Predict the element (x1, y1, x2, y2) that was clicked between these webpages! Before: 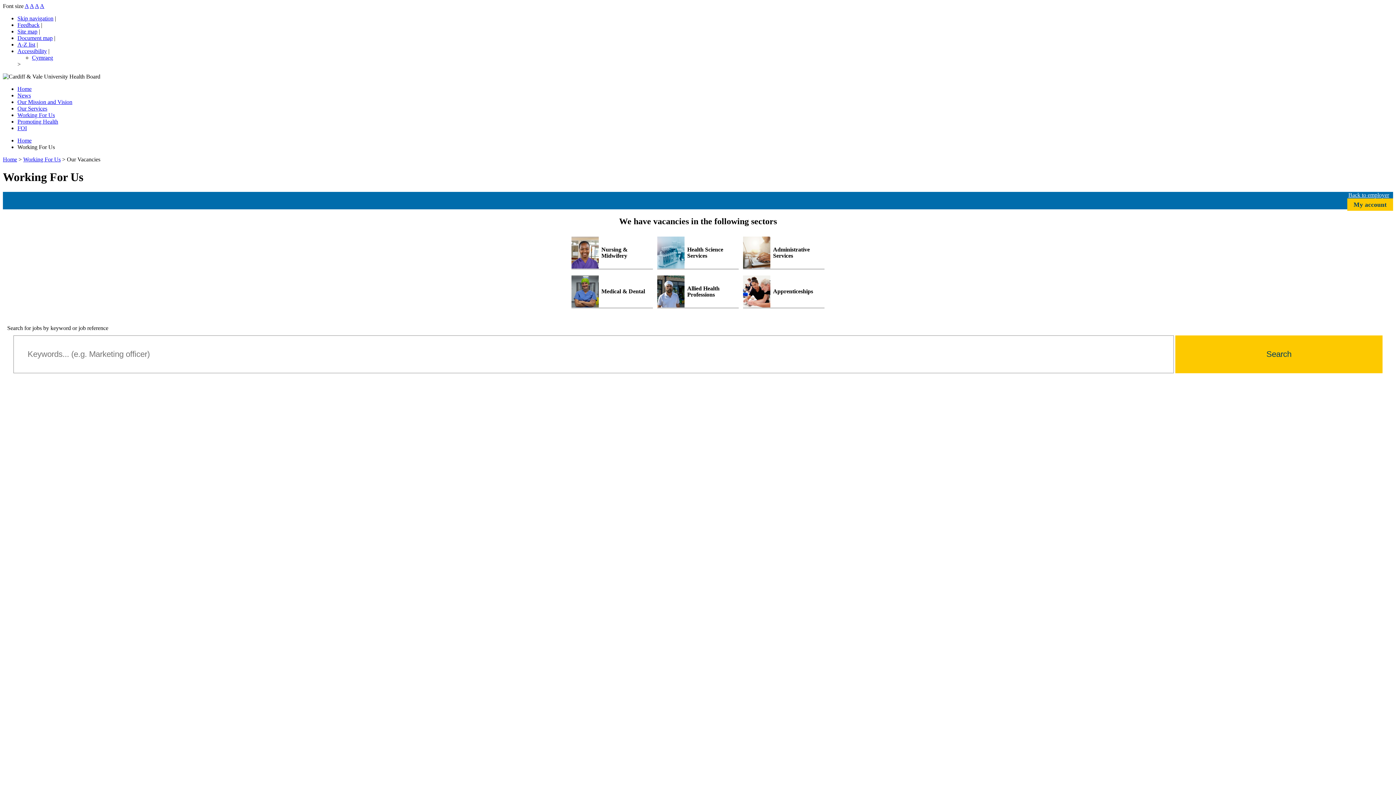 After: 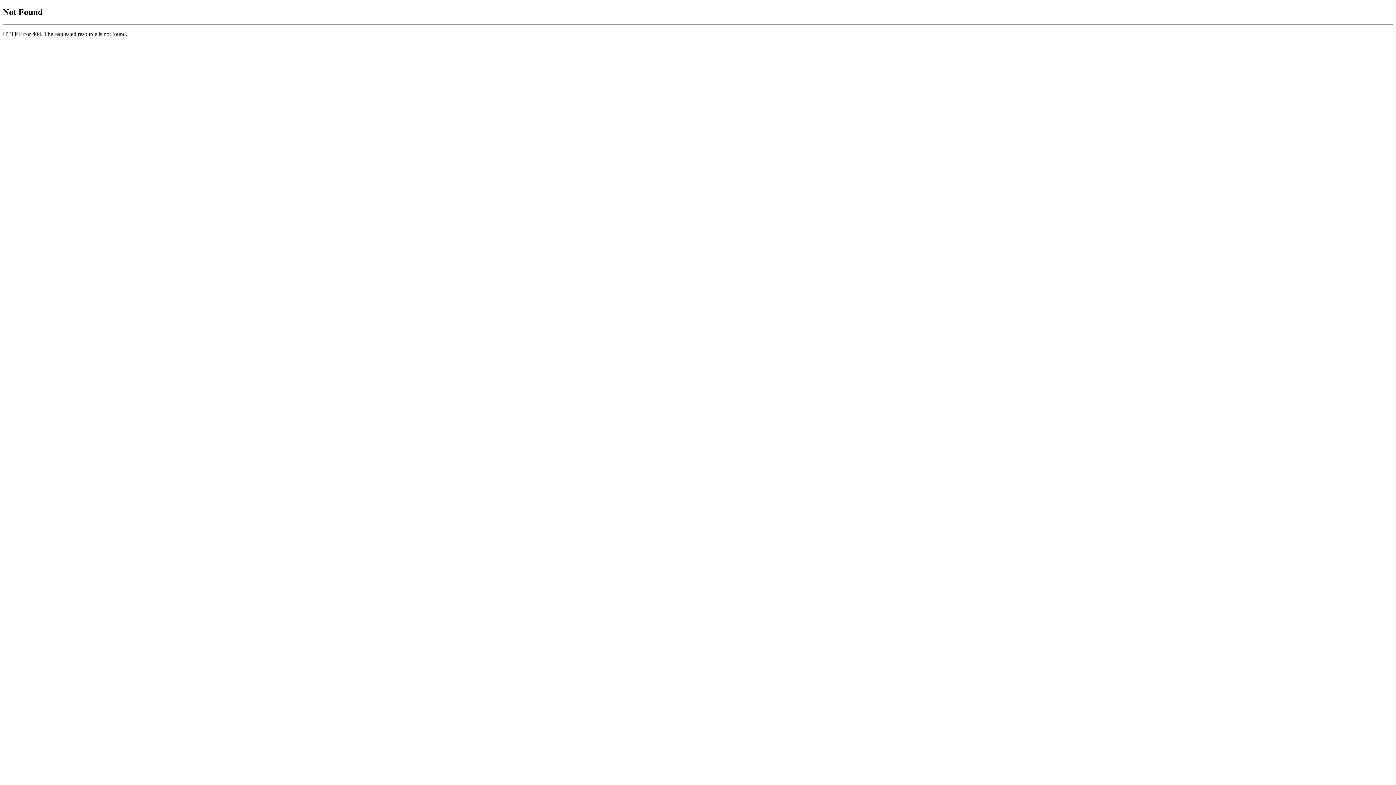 Action: bbox: (17, 41, 35, 47) label: A-Z list